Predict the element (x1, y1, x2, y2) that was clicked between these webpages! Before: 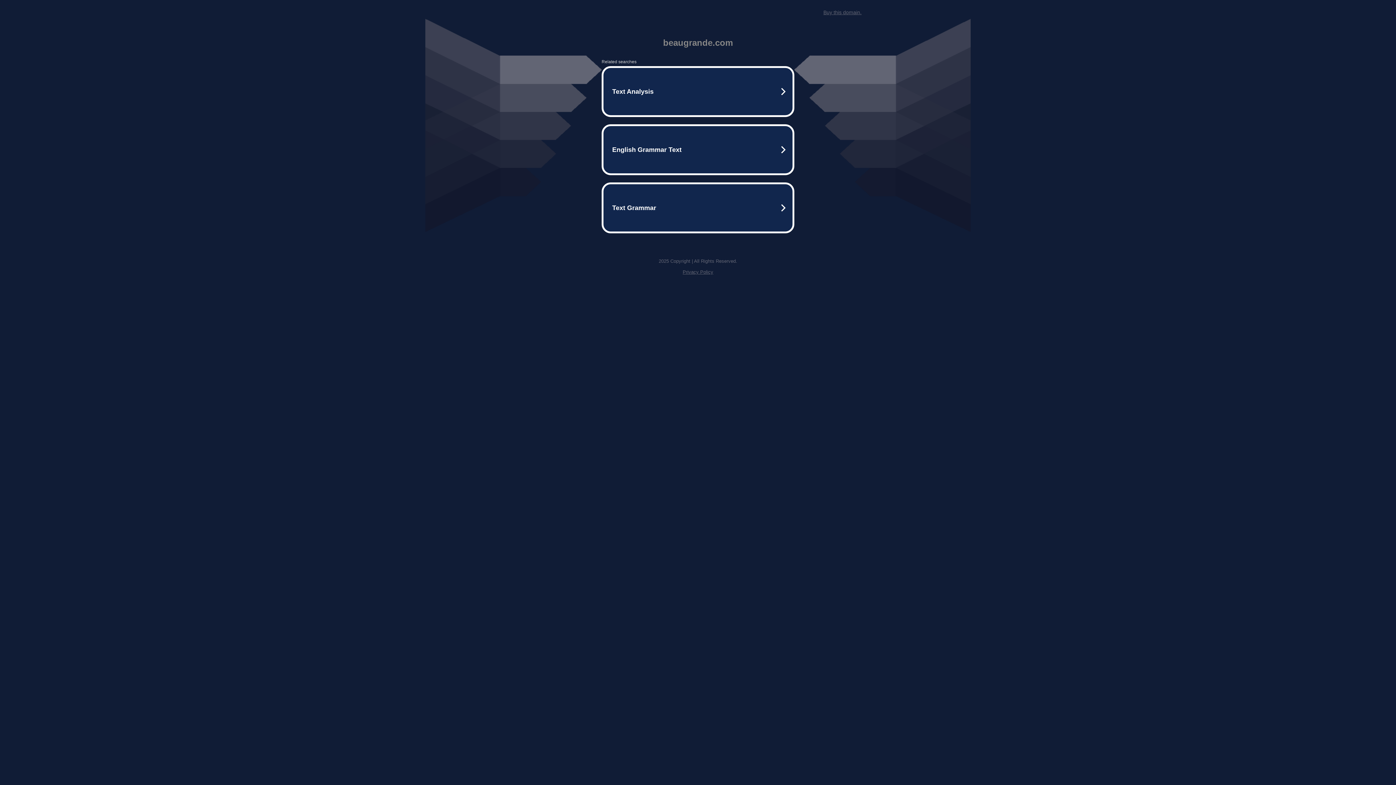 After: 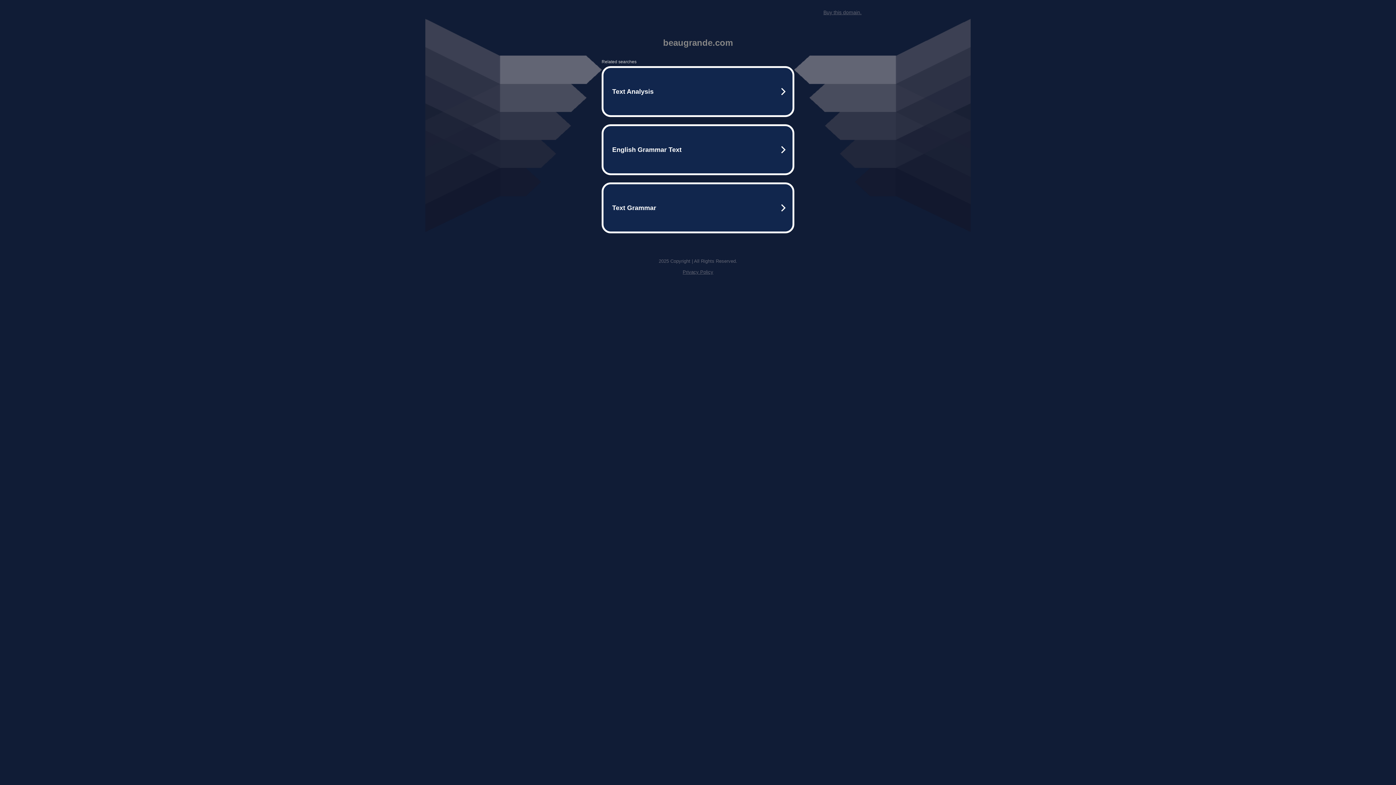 Action: bbox: (823, 9, 861, 15) label: Buy this domain.